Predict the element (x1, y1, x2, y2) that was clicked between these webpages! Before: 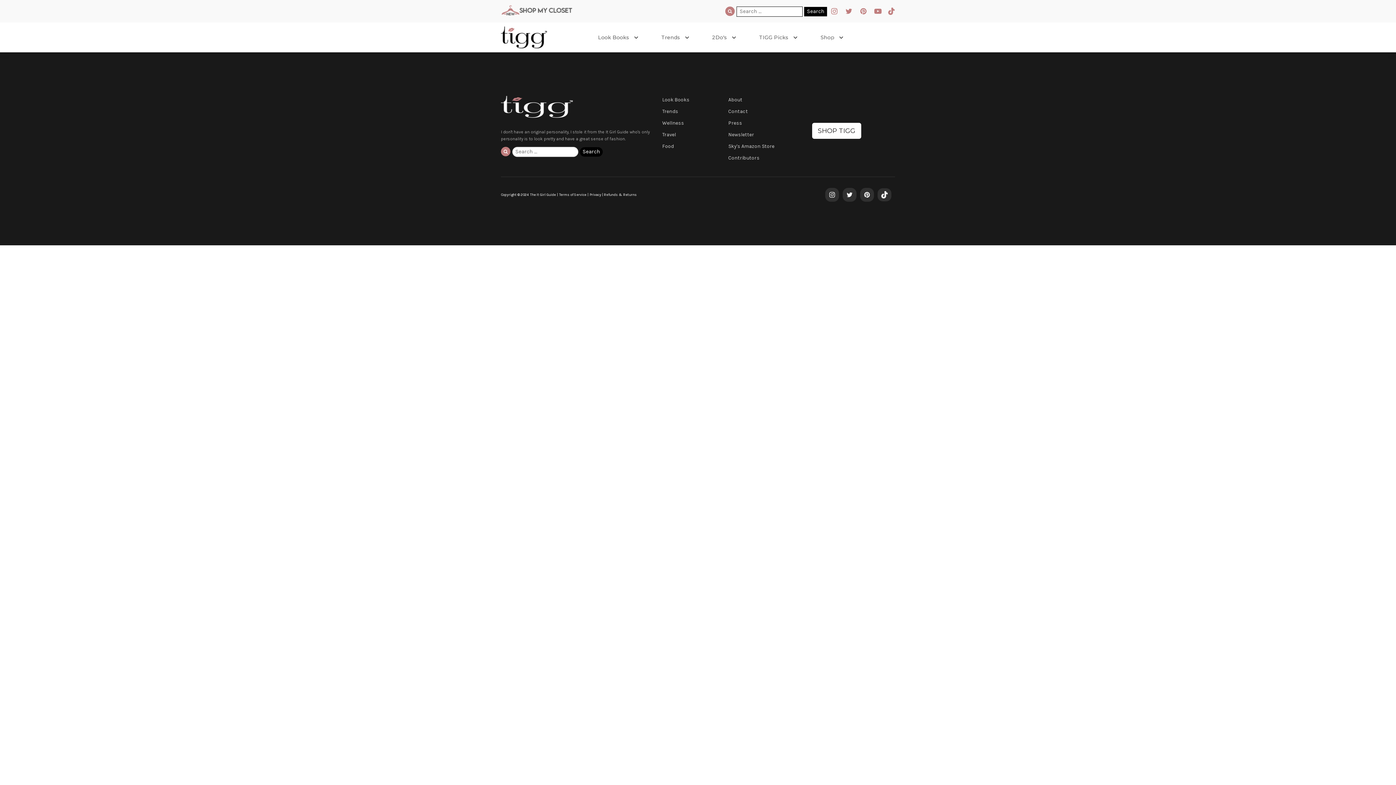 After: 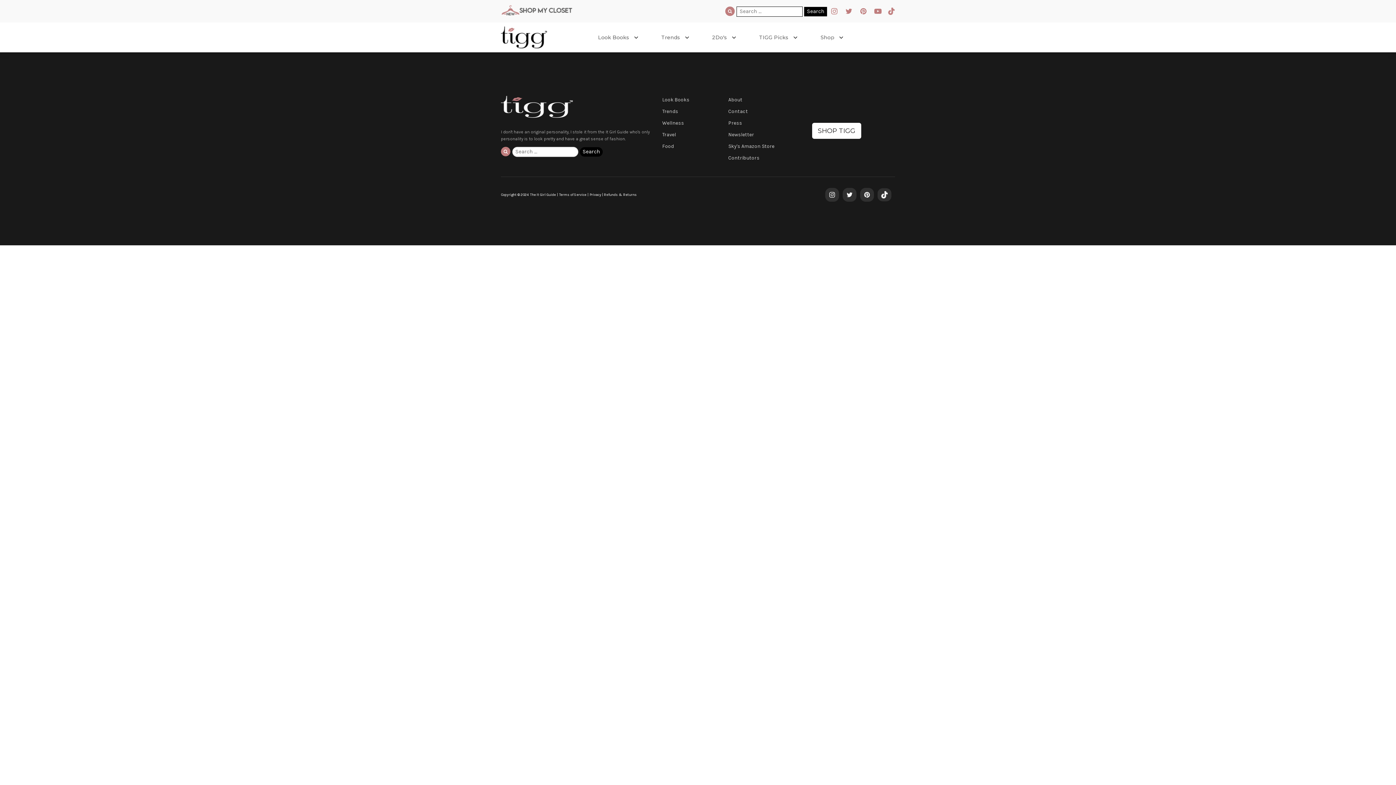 Action: label:  | Refunds & Returns bbox: (601, 192, 637, 197)